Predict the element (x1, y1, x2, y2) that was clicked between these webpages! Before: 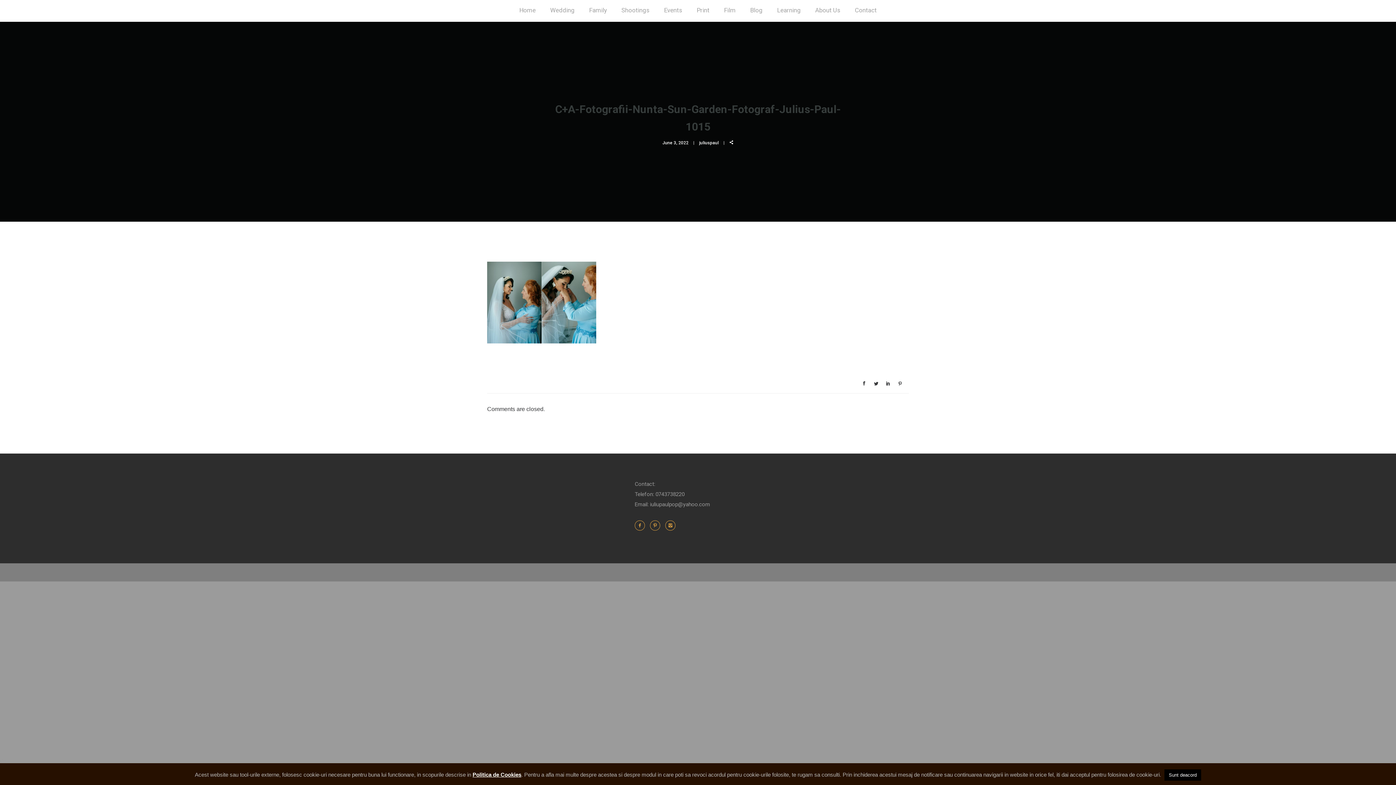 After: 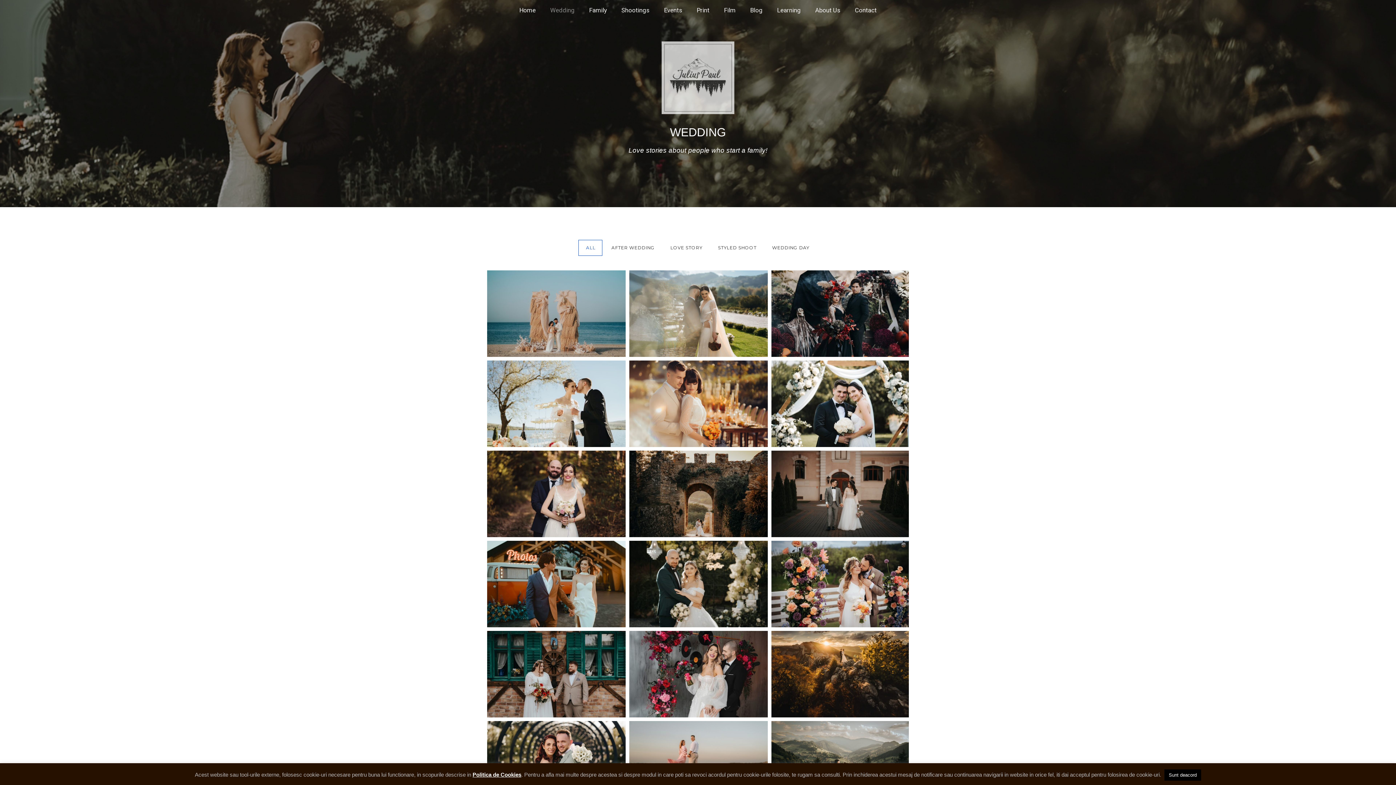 Action: label: Wedding bbox: (543, 6, 582, 13)